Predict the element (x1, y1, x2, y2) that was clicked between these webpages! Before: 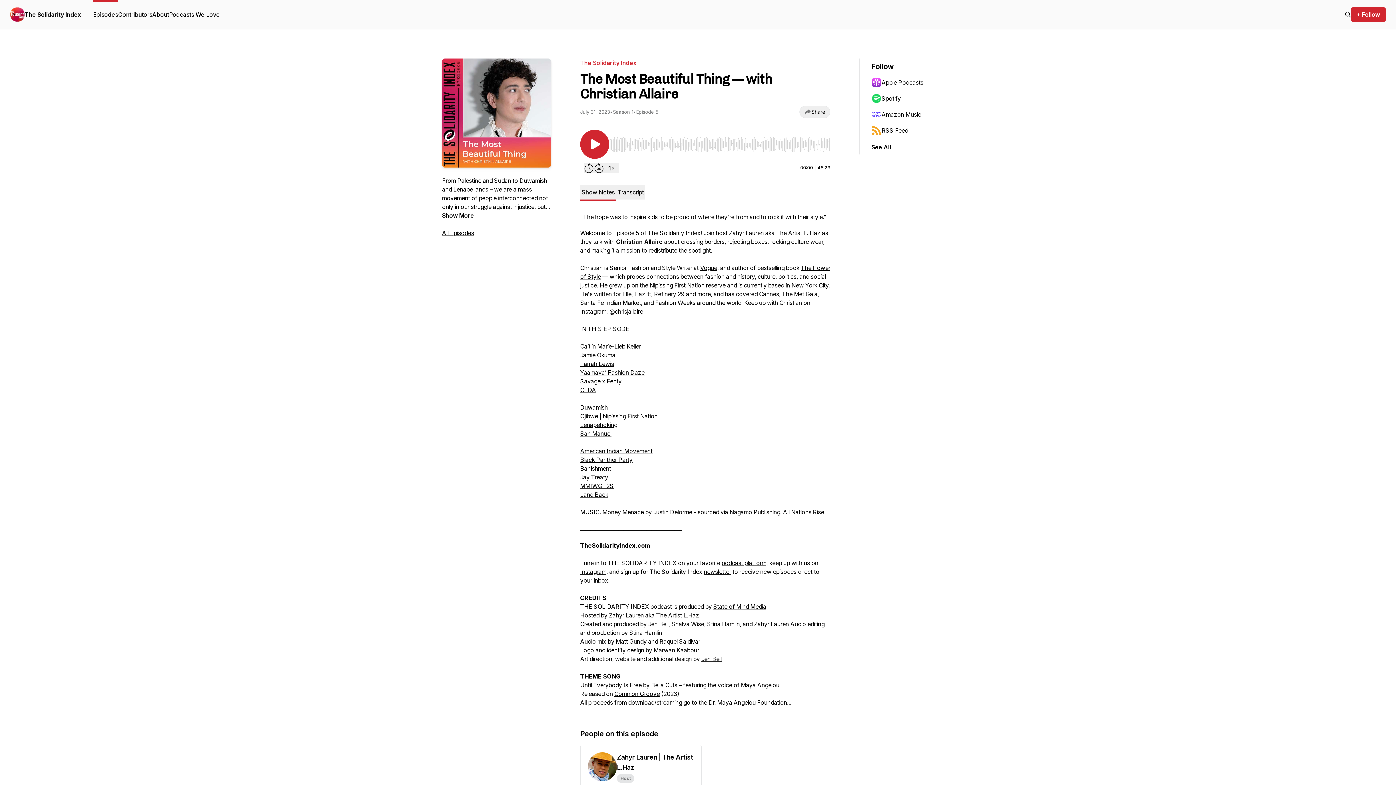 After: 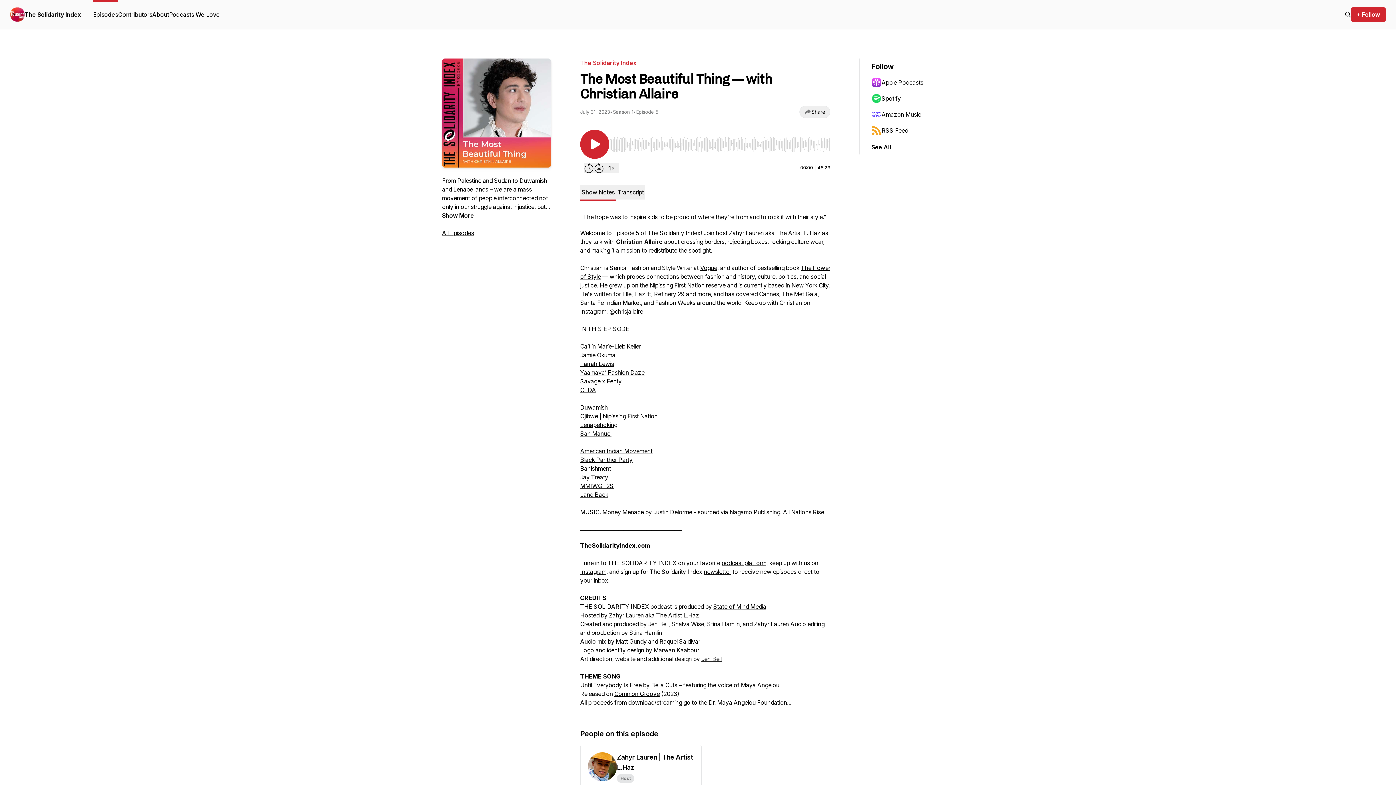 Action: bbox: (871, 106, 942, 122) label: Amazon Music